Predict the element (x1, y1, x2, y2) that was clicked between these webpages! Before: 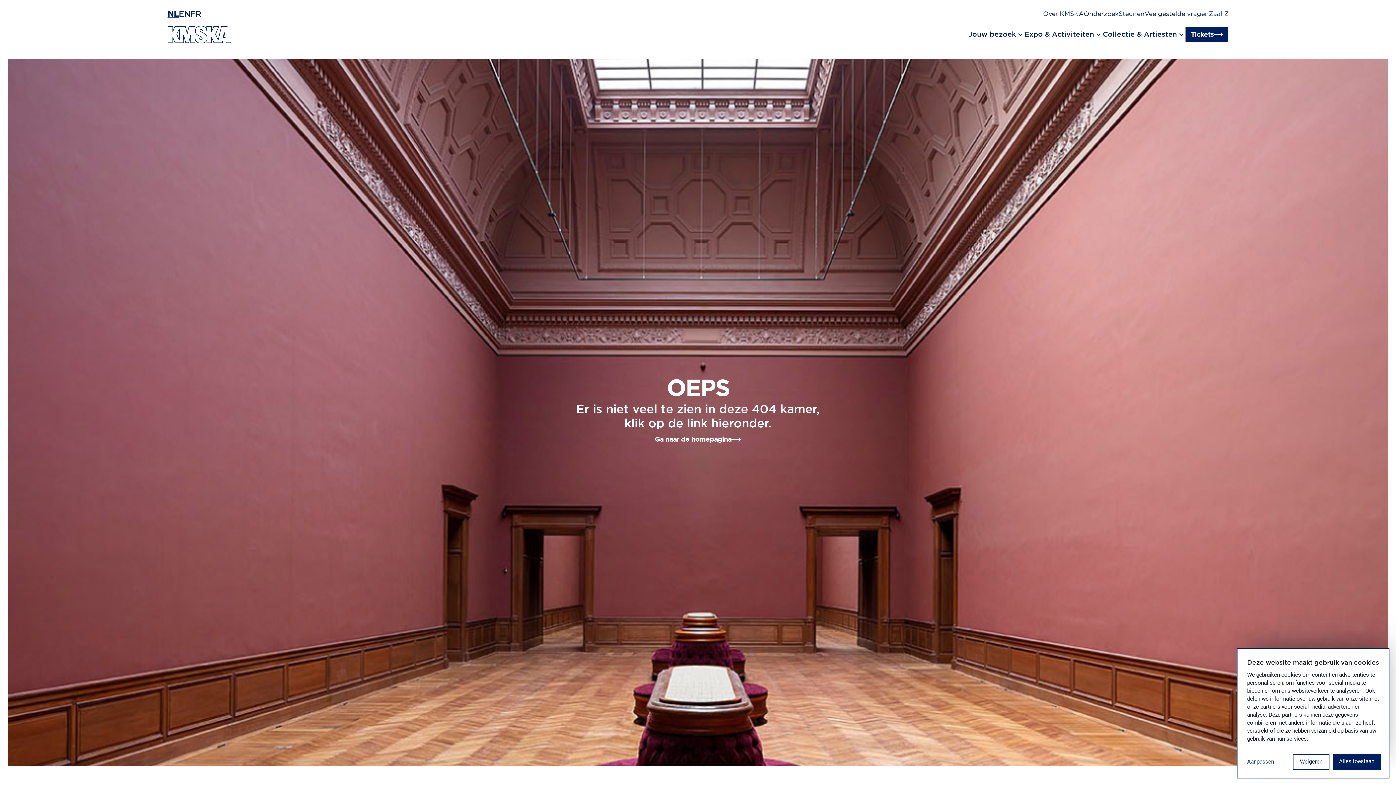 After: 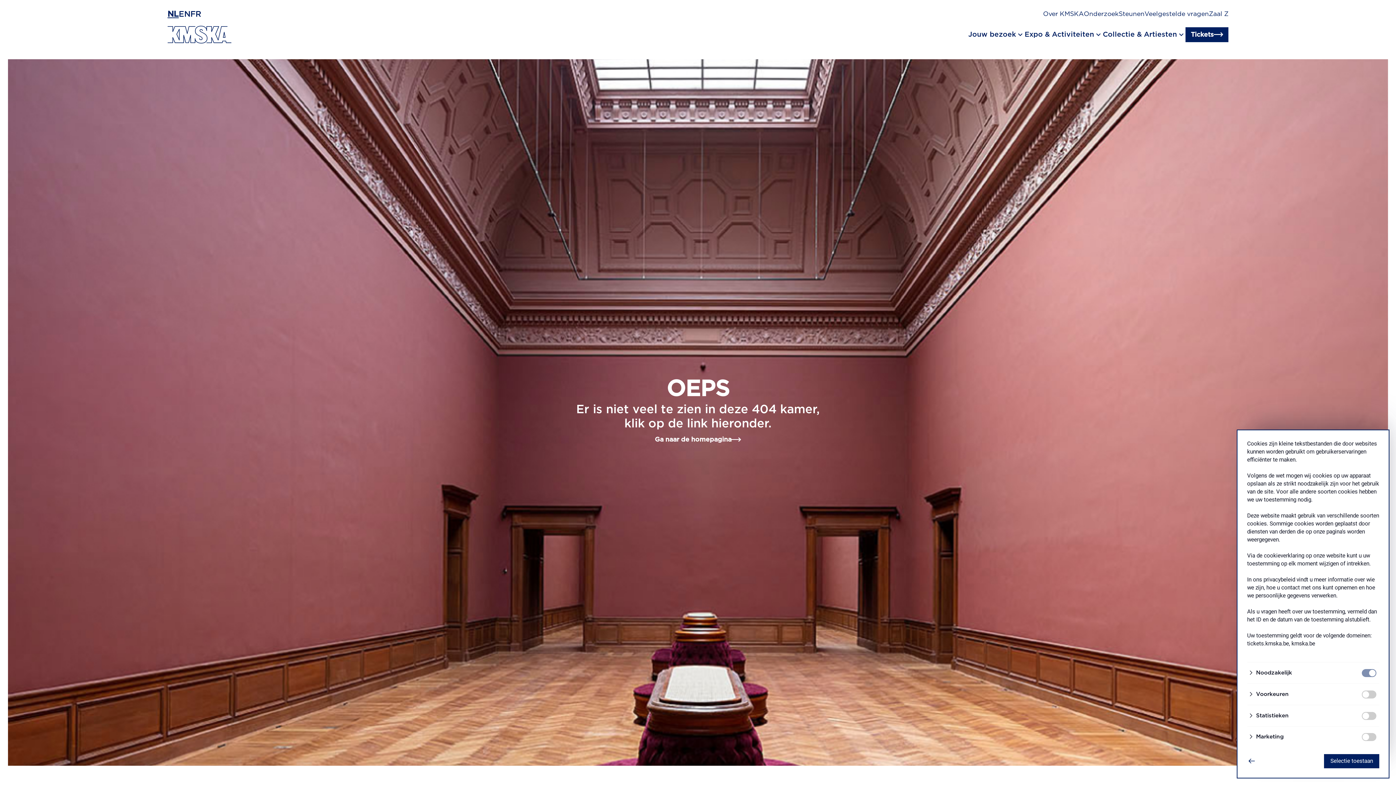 Action: label: Aanpassen bbox: (1247, 758, 1274, 766)